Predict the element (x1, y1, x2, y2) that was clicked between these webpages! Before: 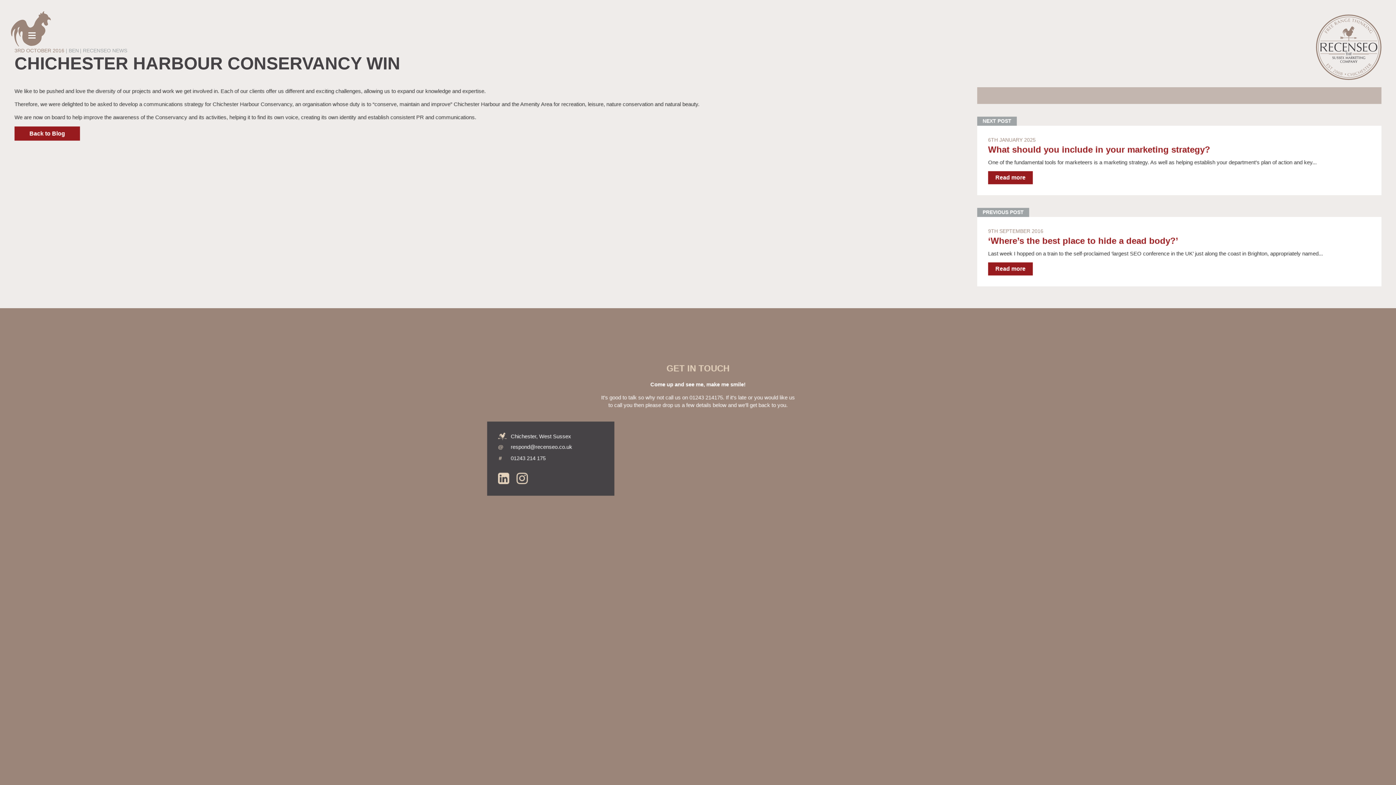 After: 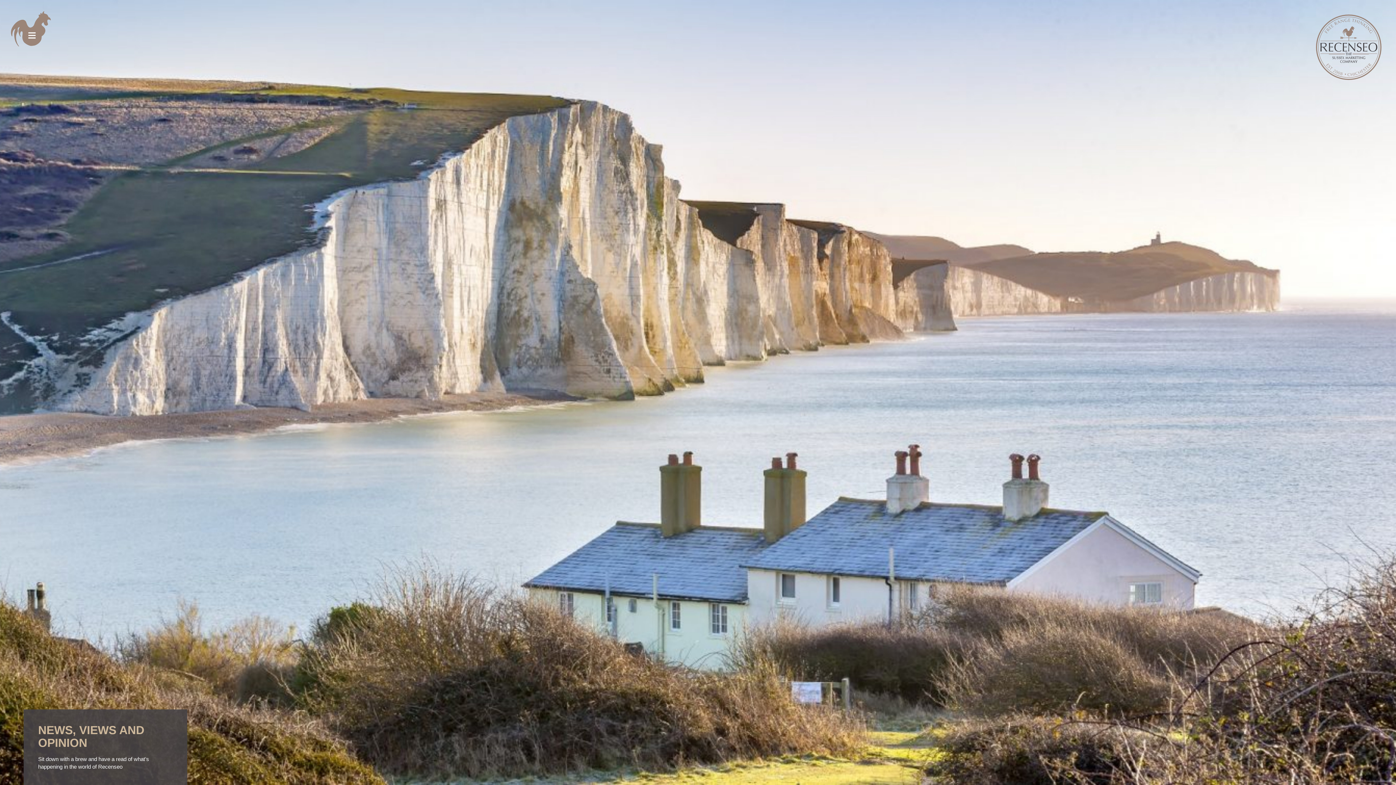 Action: bbox: (14, 126, 80, 140) label: Back to Blog